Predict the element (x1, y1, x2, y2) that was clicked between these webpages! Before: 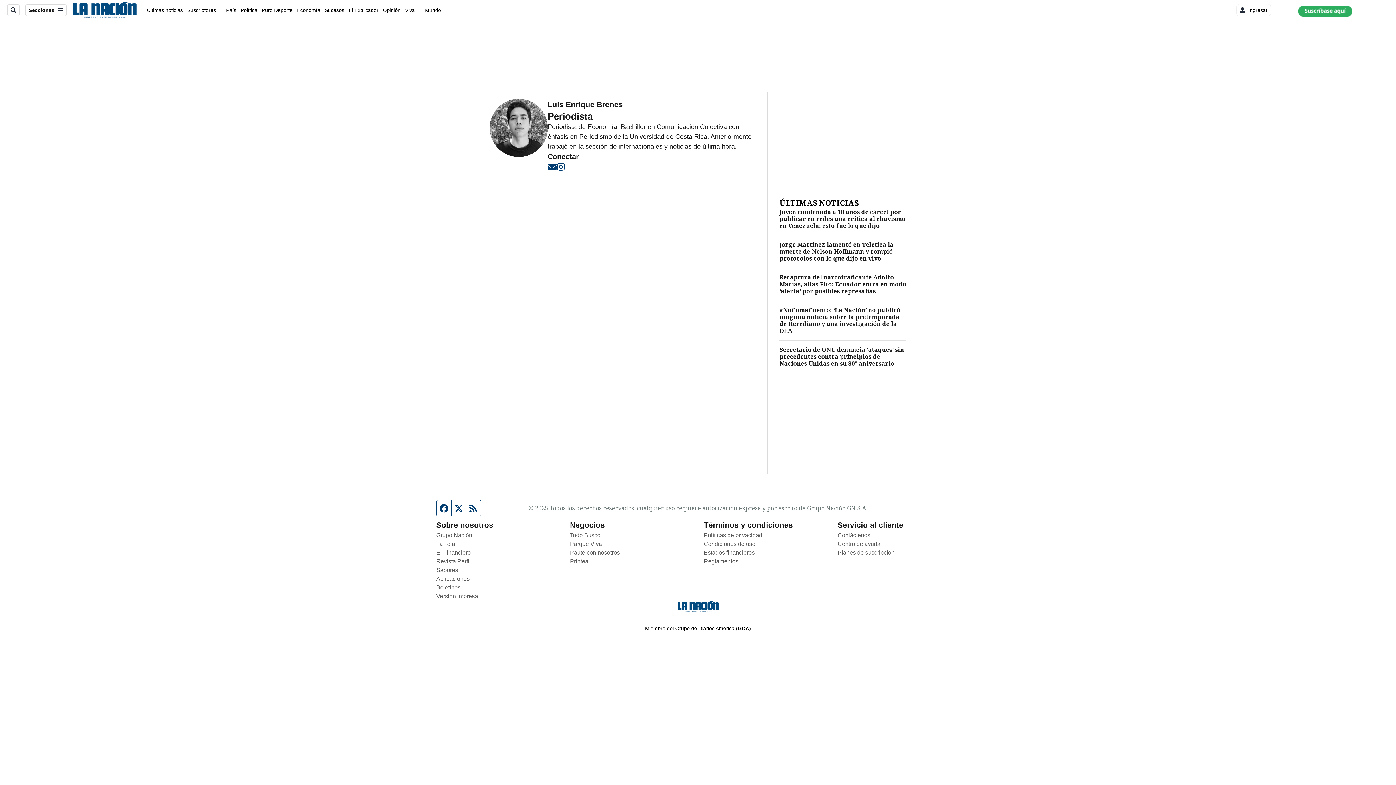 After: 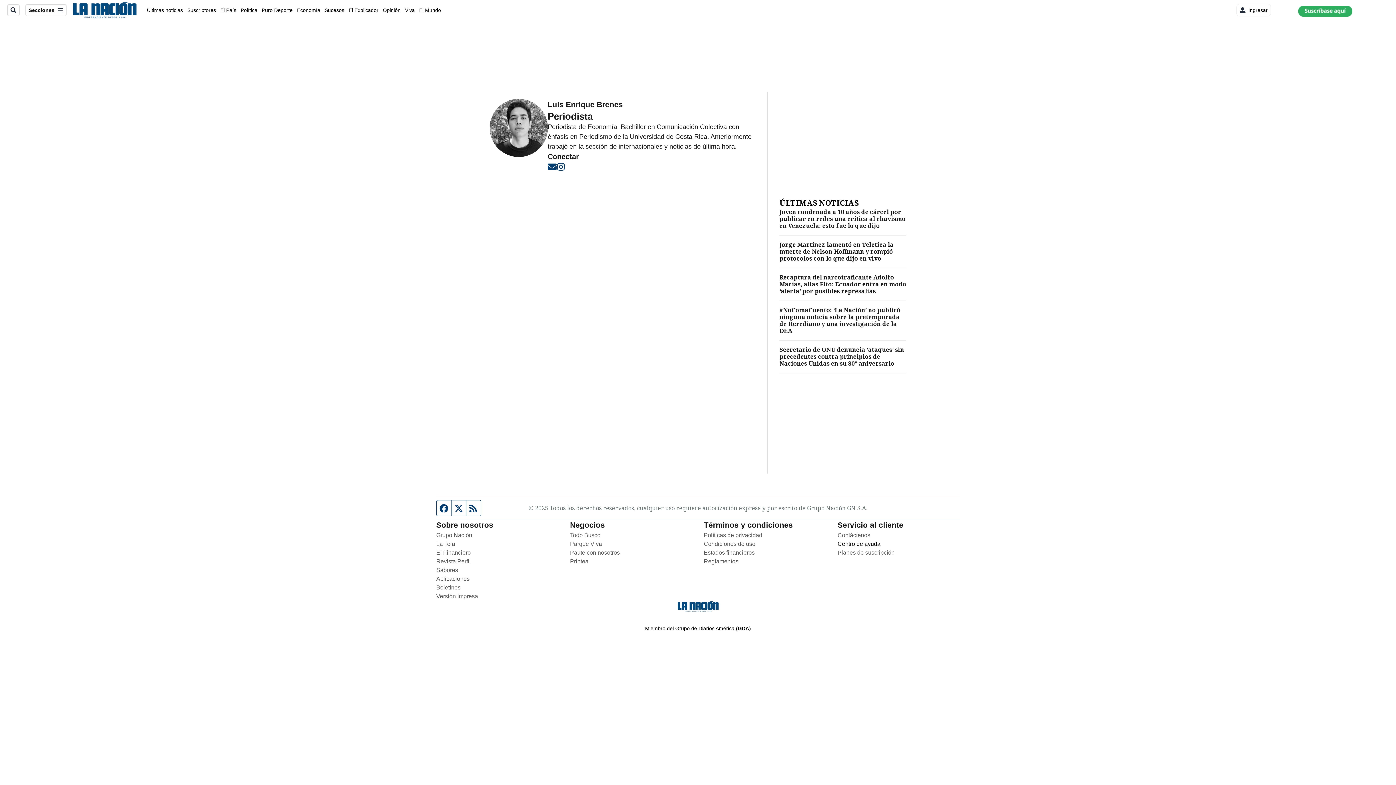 Action: bbox: (837, 540, 880, 547) label: Centro de ayuda
Opens in new window